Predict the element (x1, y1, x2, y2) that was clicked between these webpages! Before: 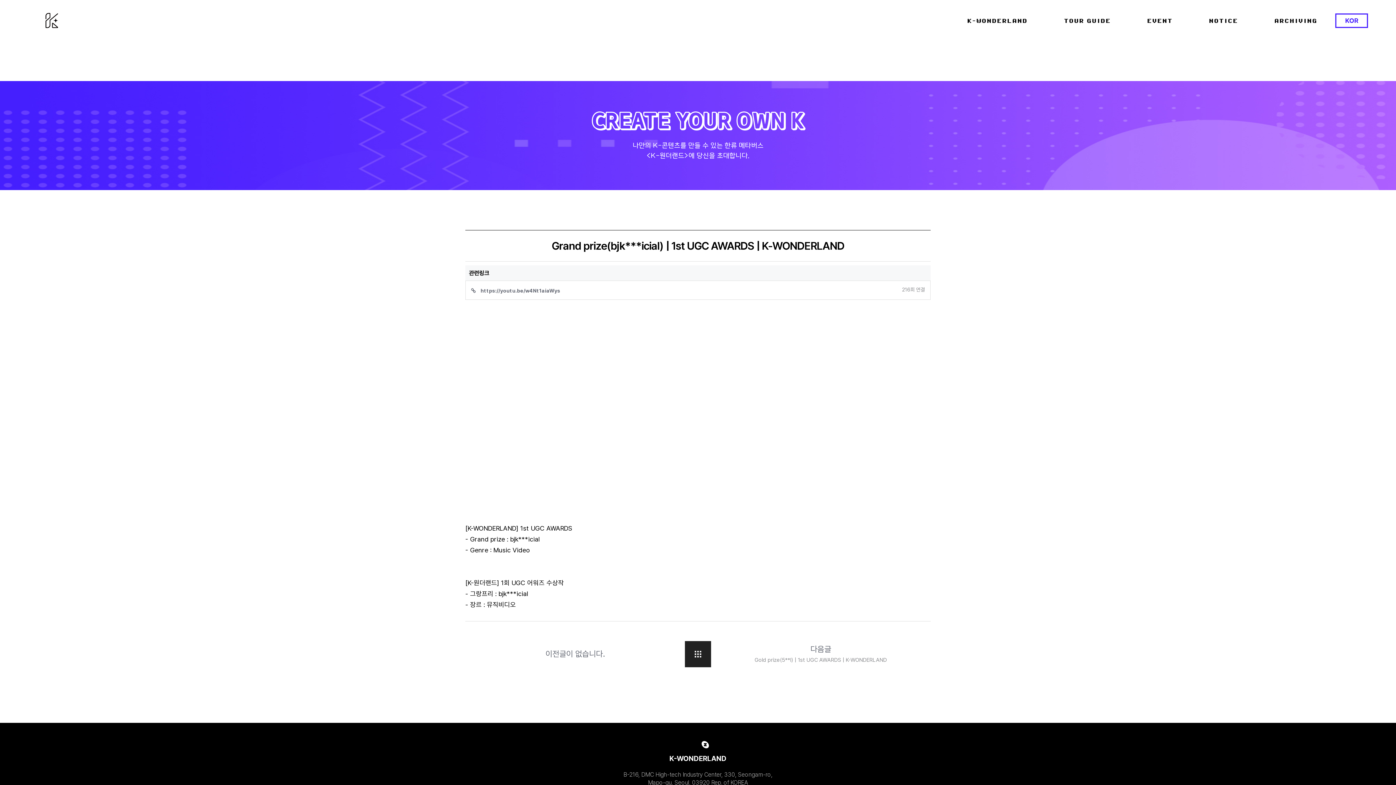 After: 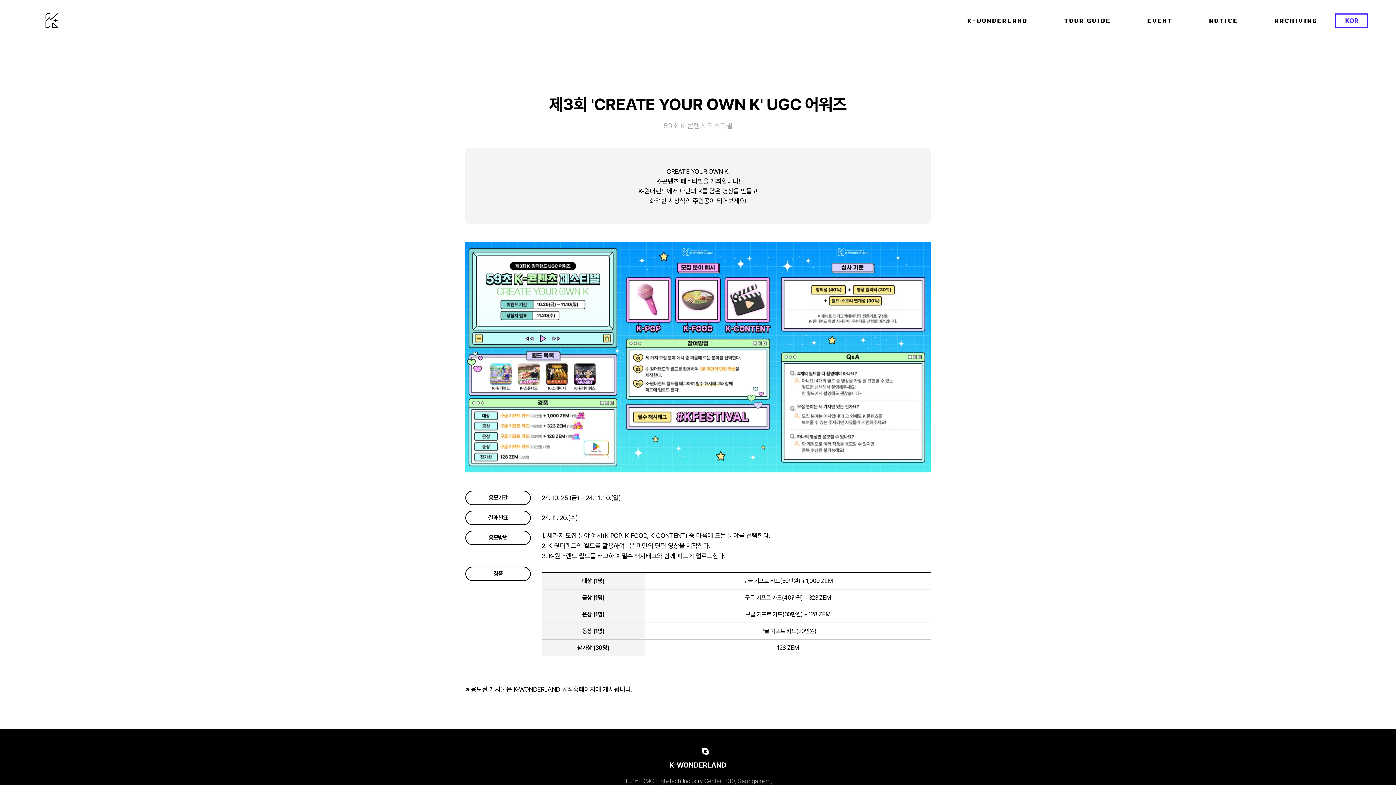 Action: bbox: (1147, 18, 1172, 23) label: EVENT